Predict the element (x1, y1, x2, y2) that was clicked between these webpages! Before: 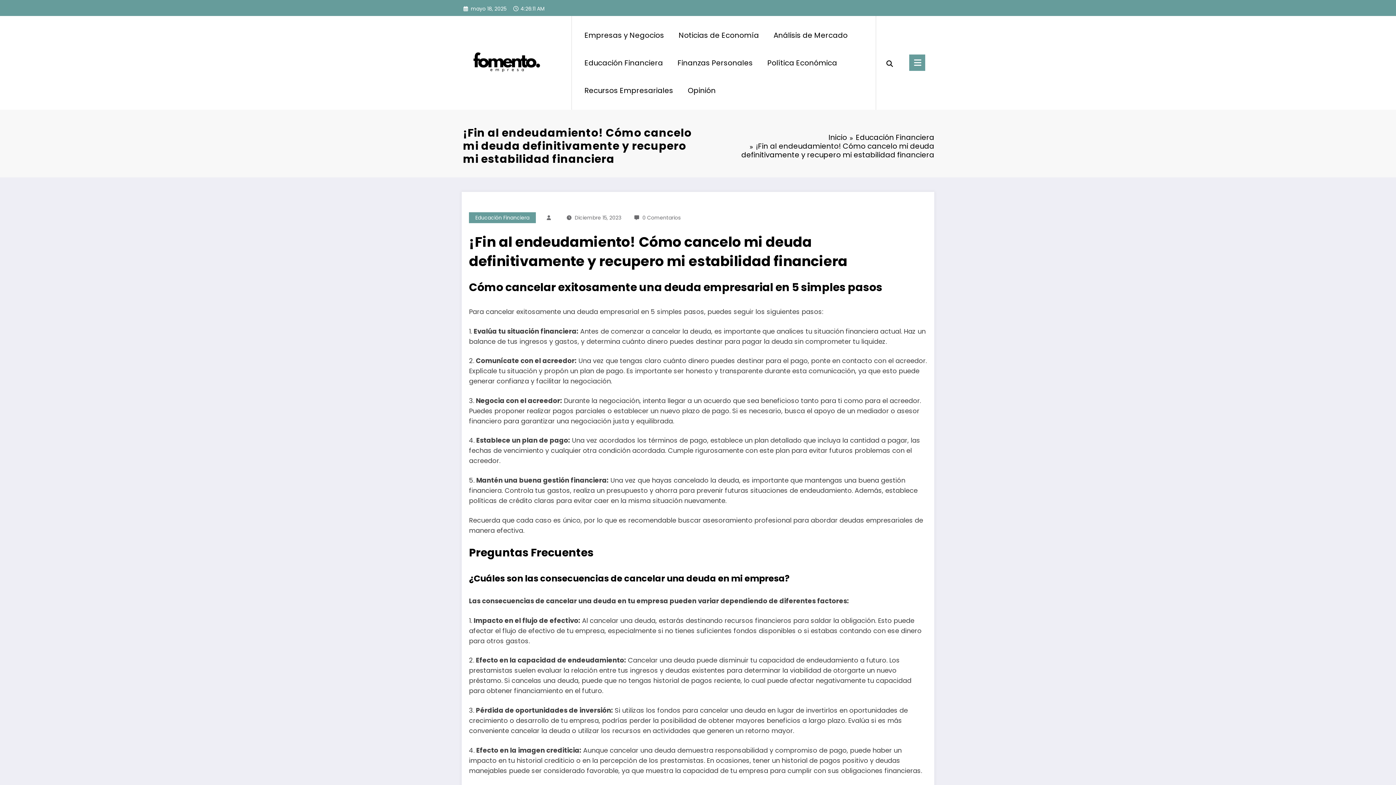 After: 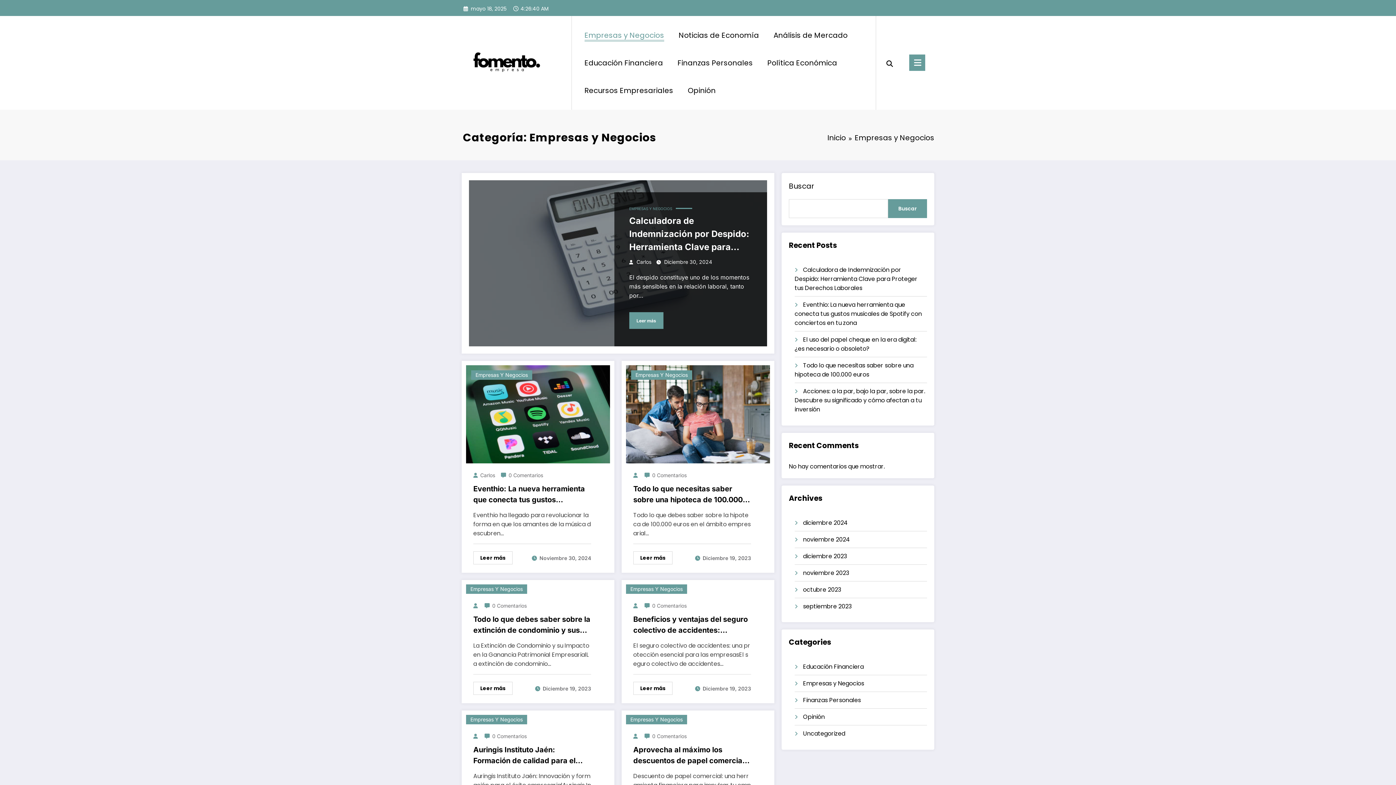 Action: bbox: (577, 23, 671, 47) label: Empresas y Negocios